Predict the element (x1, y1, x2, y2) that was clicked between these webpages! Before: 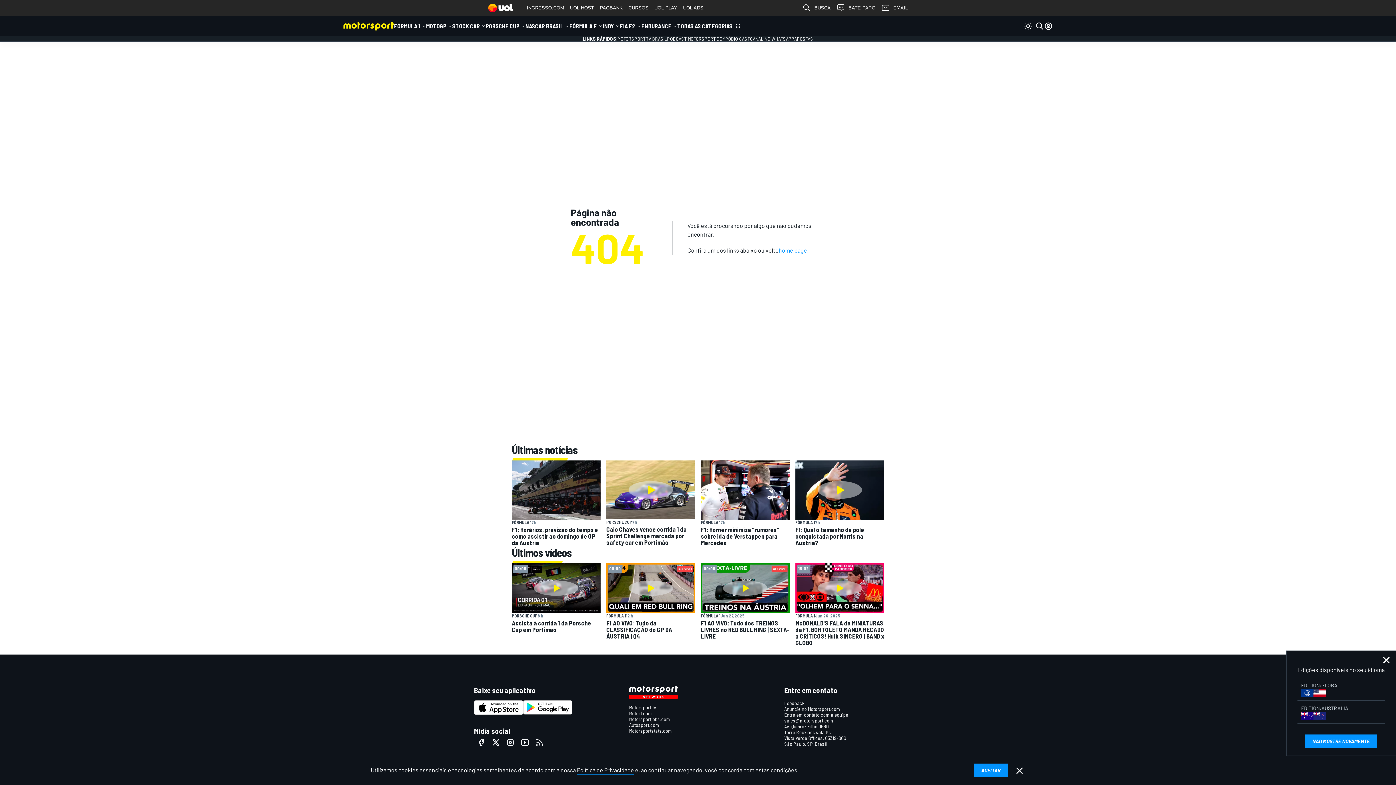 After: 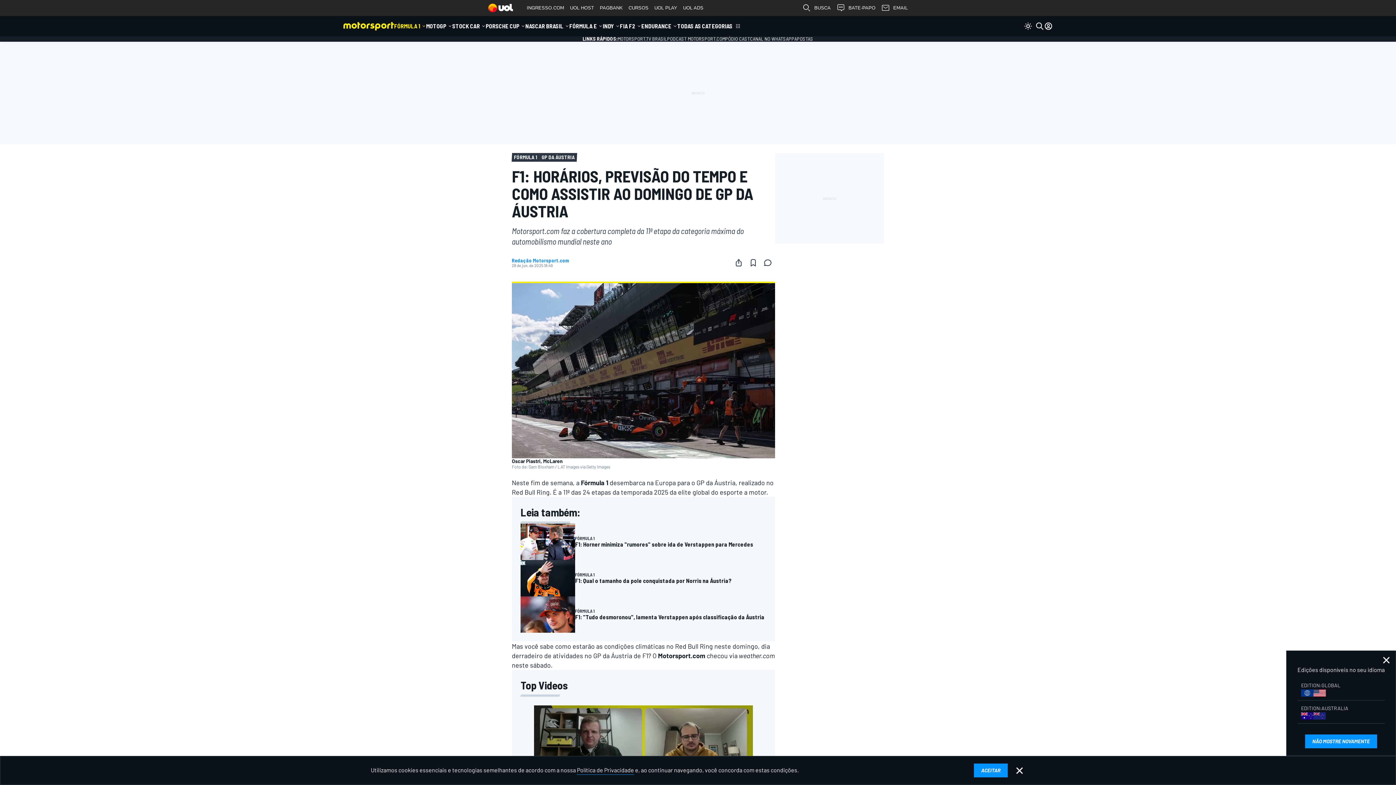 Action: label: FÓRMULA 1
7 h
F1: Horários, previsão do tempo e como assistir ao domingo de GP da Áustria bbox: (512, 460, 600, 546)